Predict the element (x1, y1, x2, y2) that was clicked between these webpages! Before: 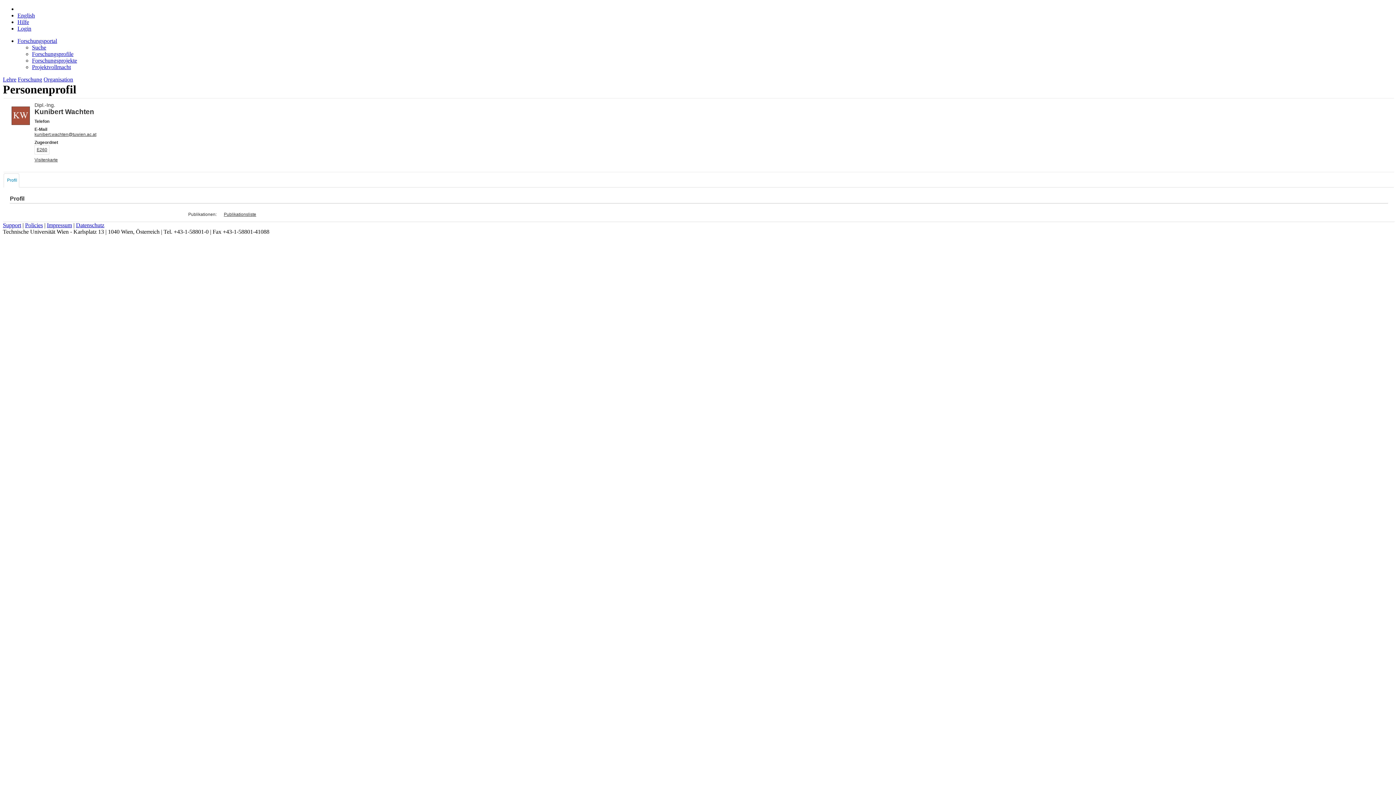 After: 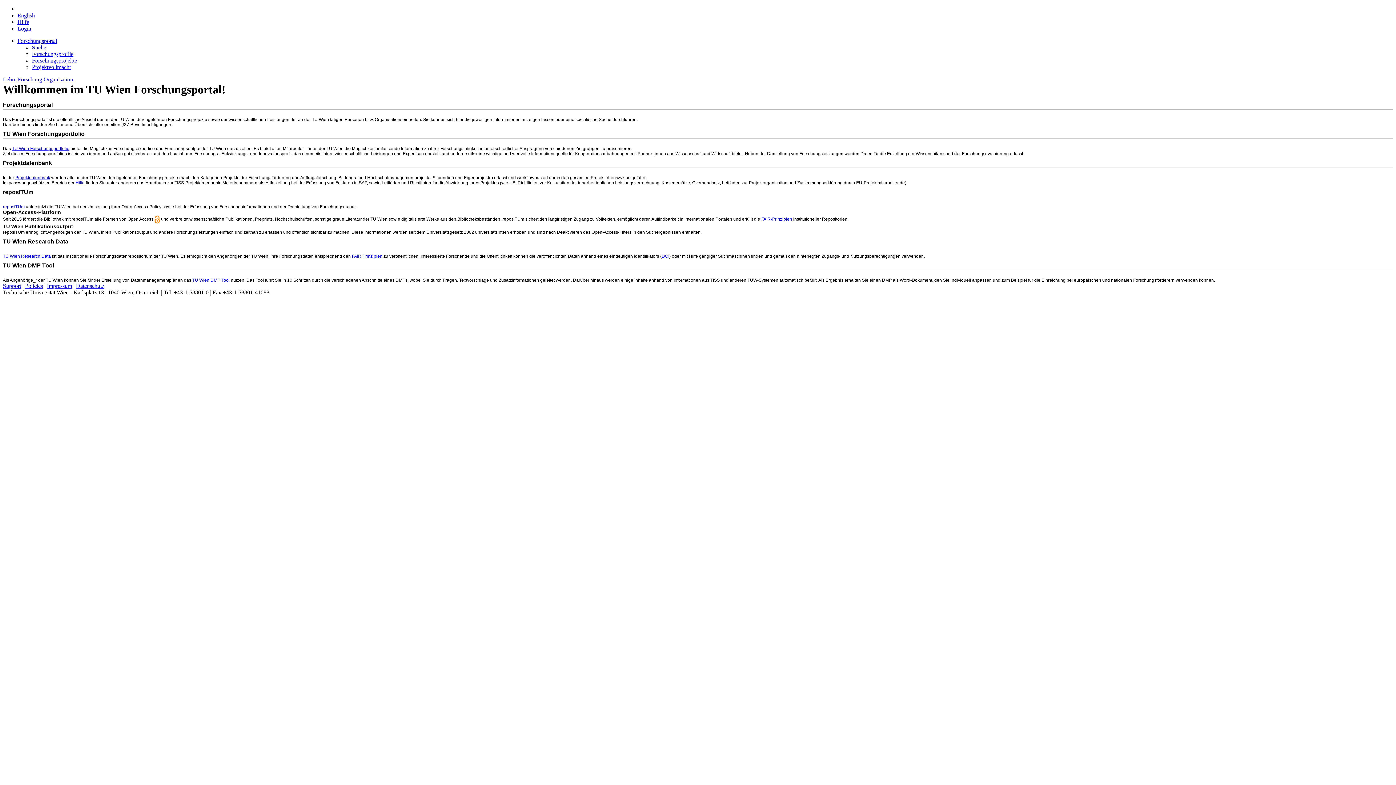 Action: bbox: (17, 76, 42, 82) label: Forschung